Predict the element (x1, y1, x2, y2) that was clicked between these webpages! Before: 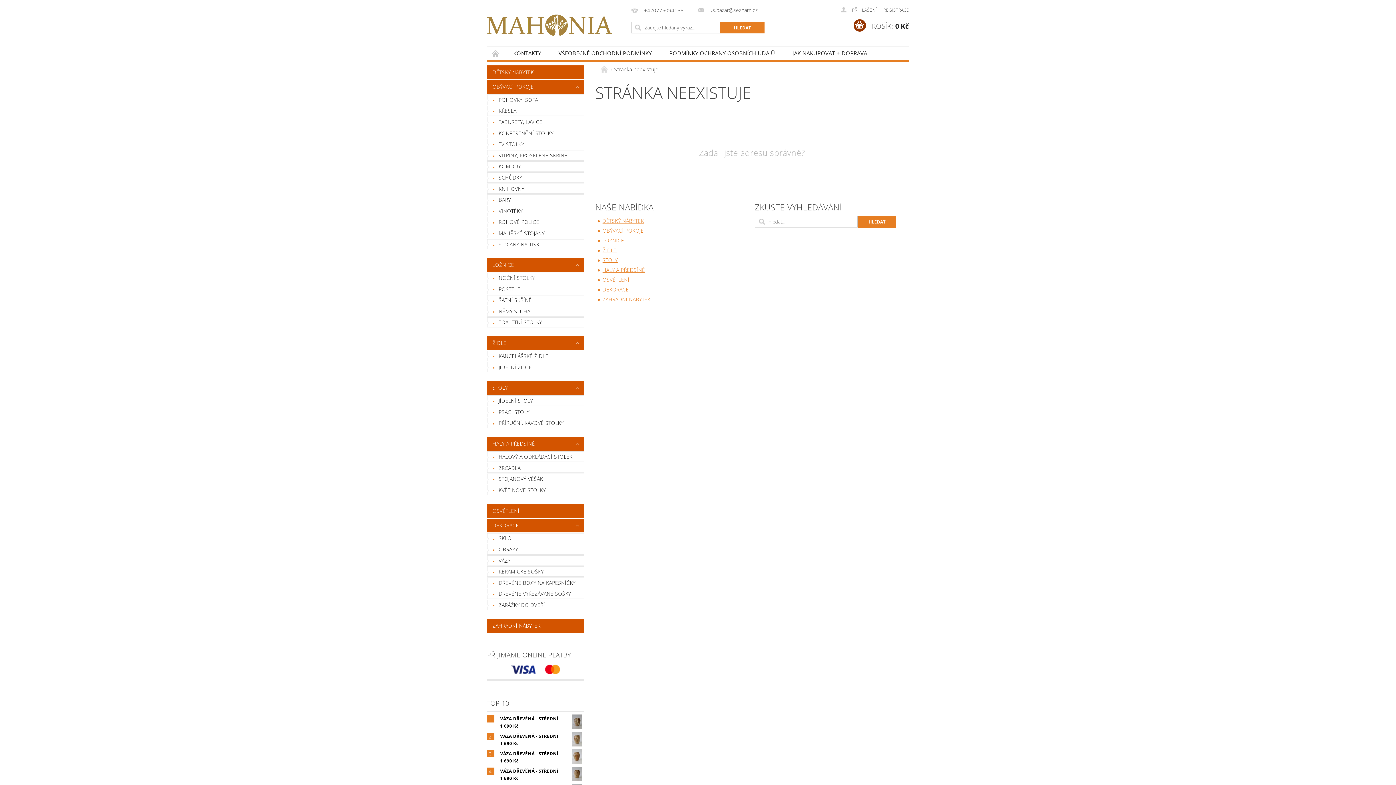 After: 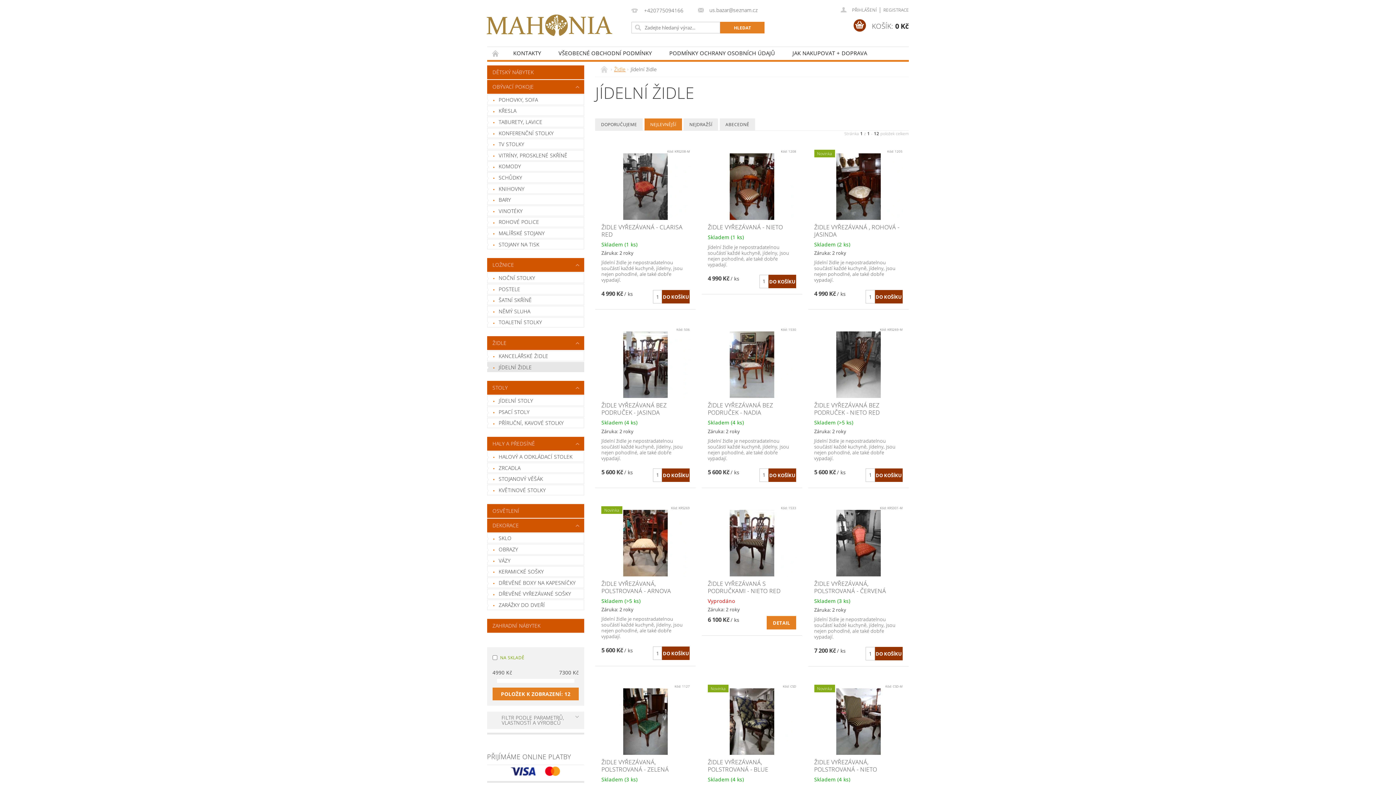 Action: bbox: (487, 362, 584, 372) label: JÍDELNÍ ŽIDLE